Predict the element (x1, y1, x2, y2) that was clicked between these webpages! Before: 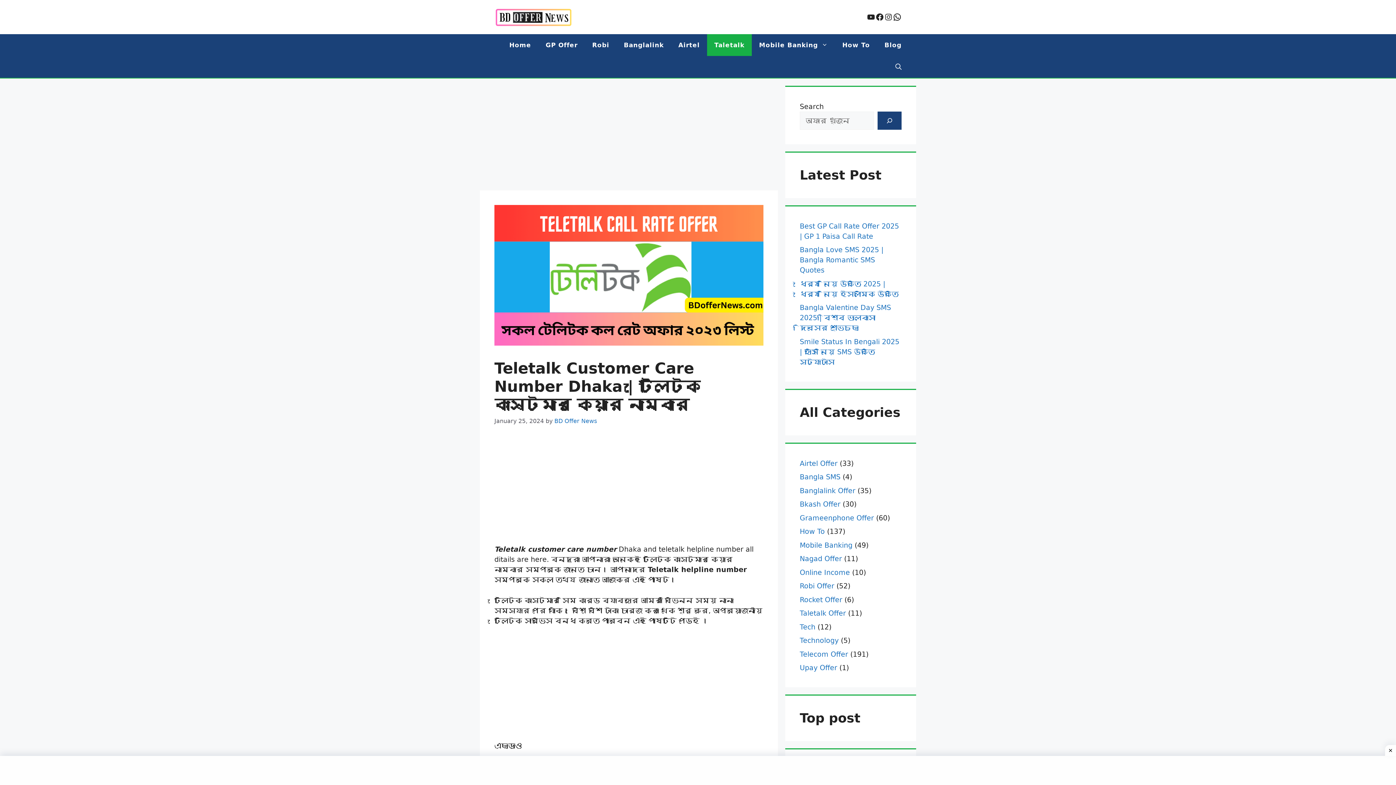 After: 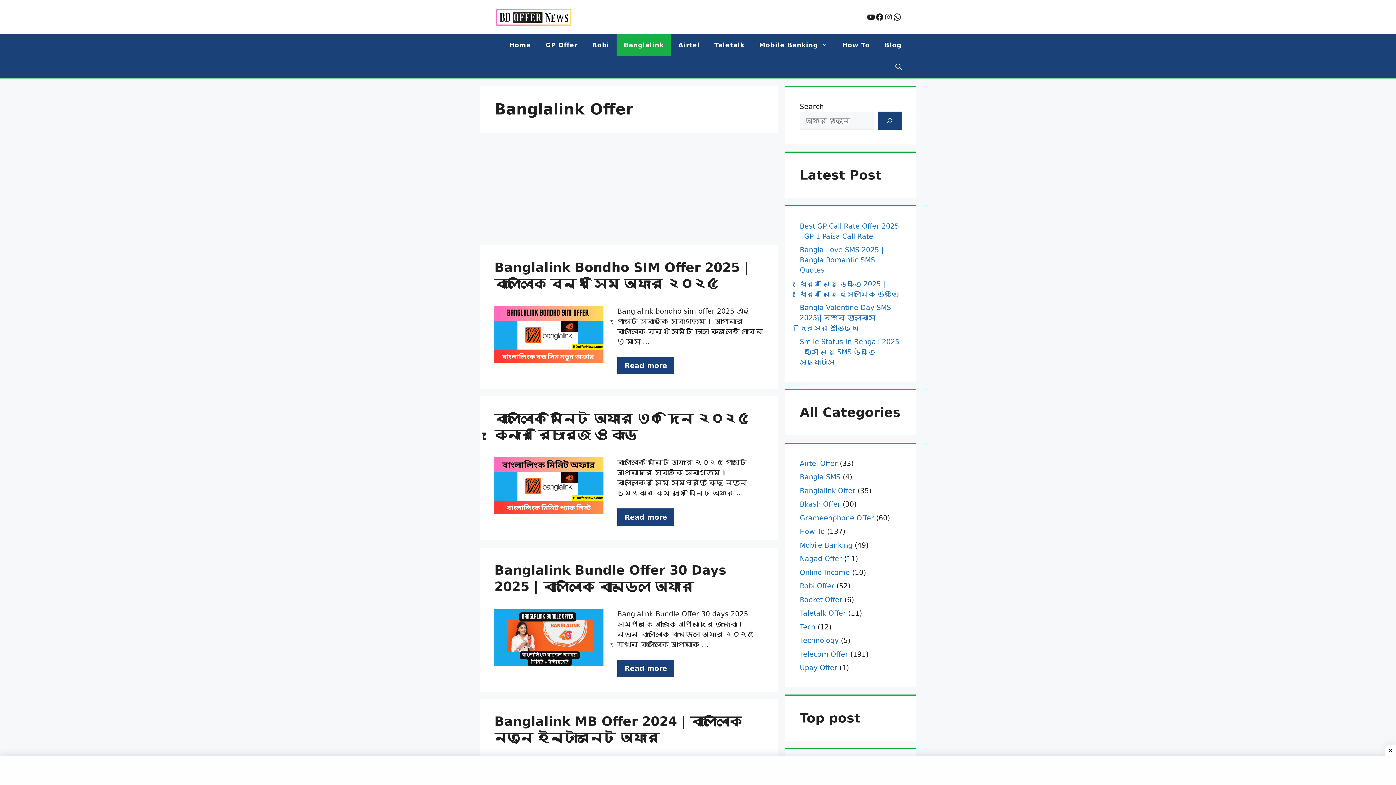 Action: label: Banglalink bbox: (616, 34, 671, 55)